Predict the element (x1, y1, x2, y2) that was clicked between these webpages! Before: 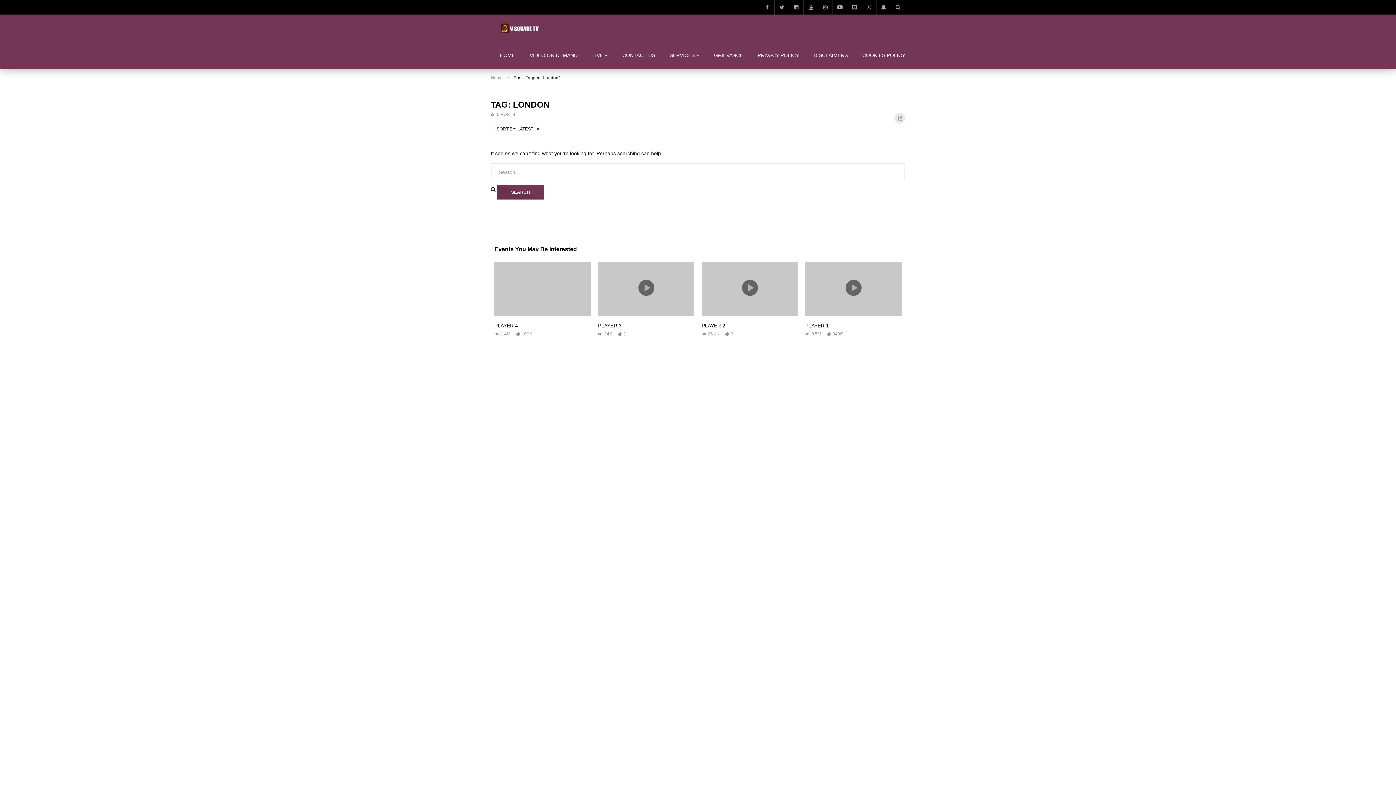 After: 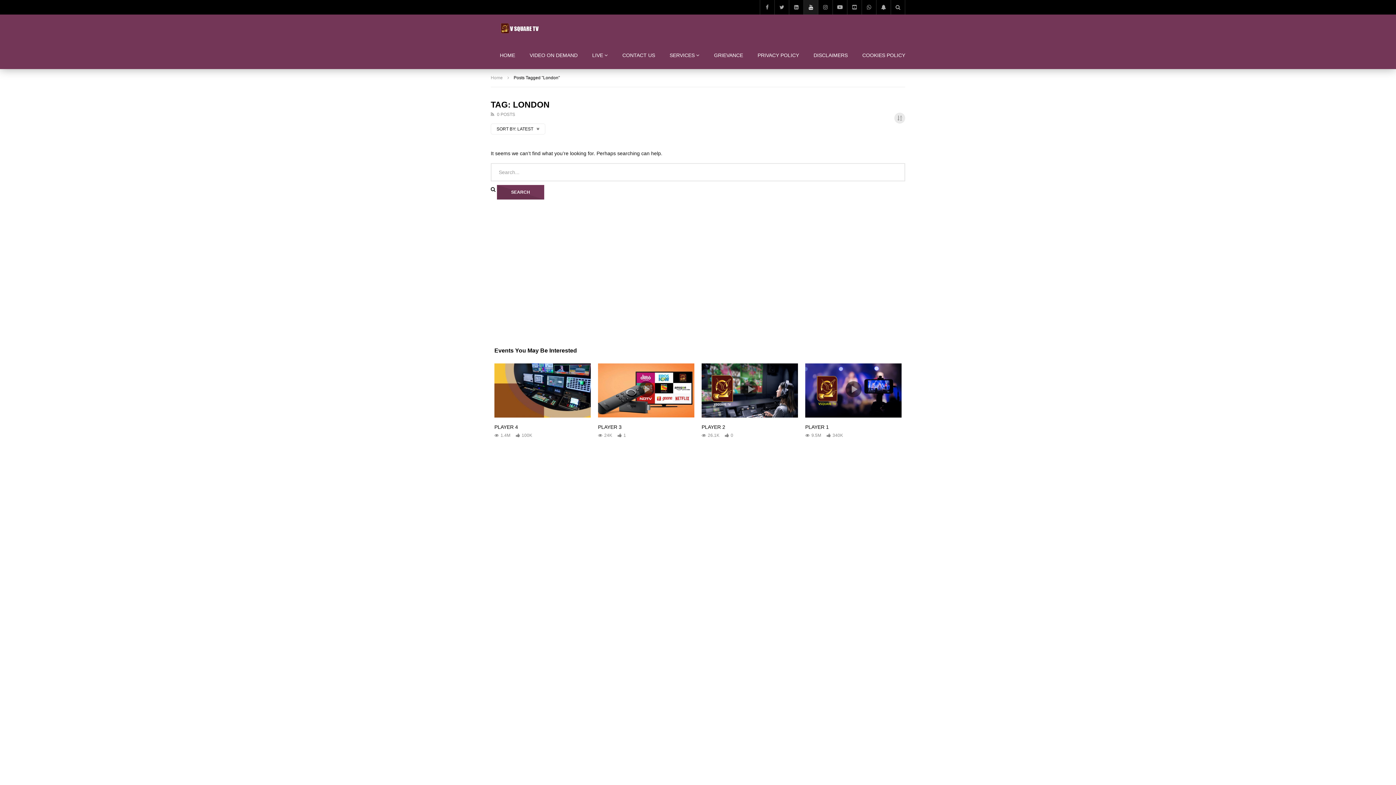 Action: bbox: (803, 0, 818, 14)